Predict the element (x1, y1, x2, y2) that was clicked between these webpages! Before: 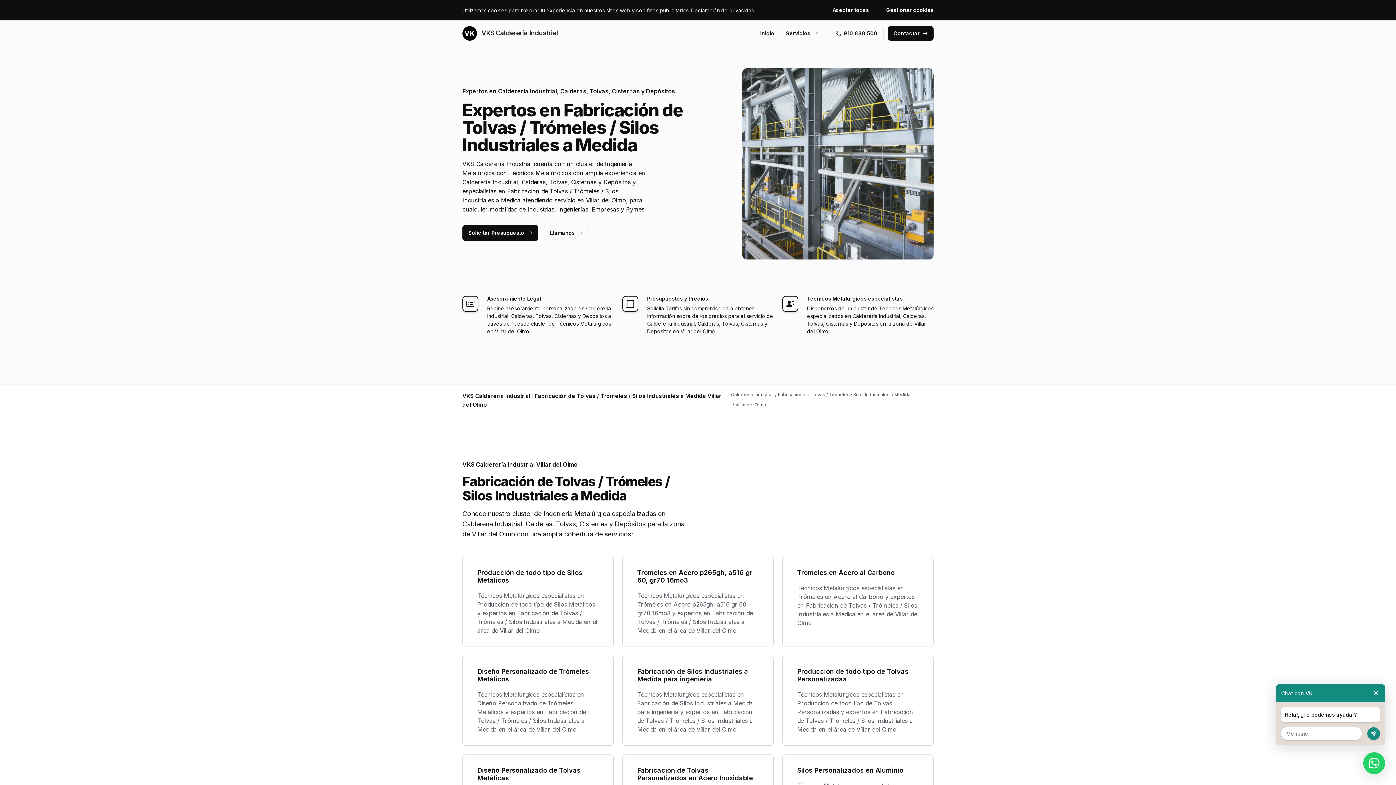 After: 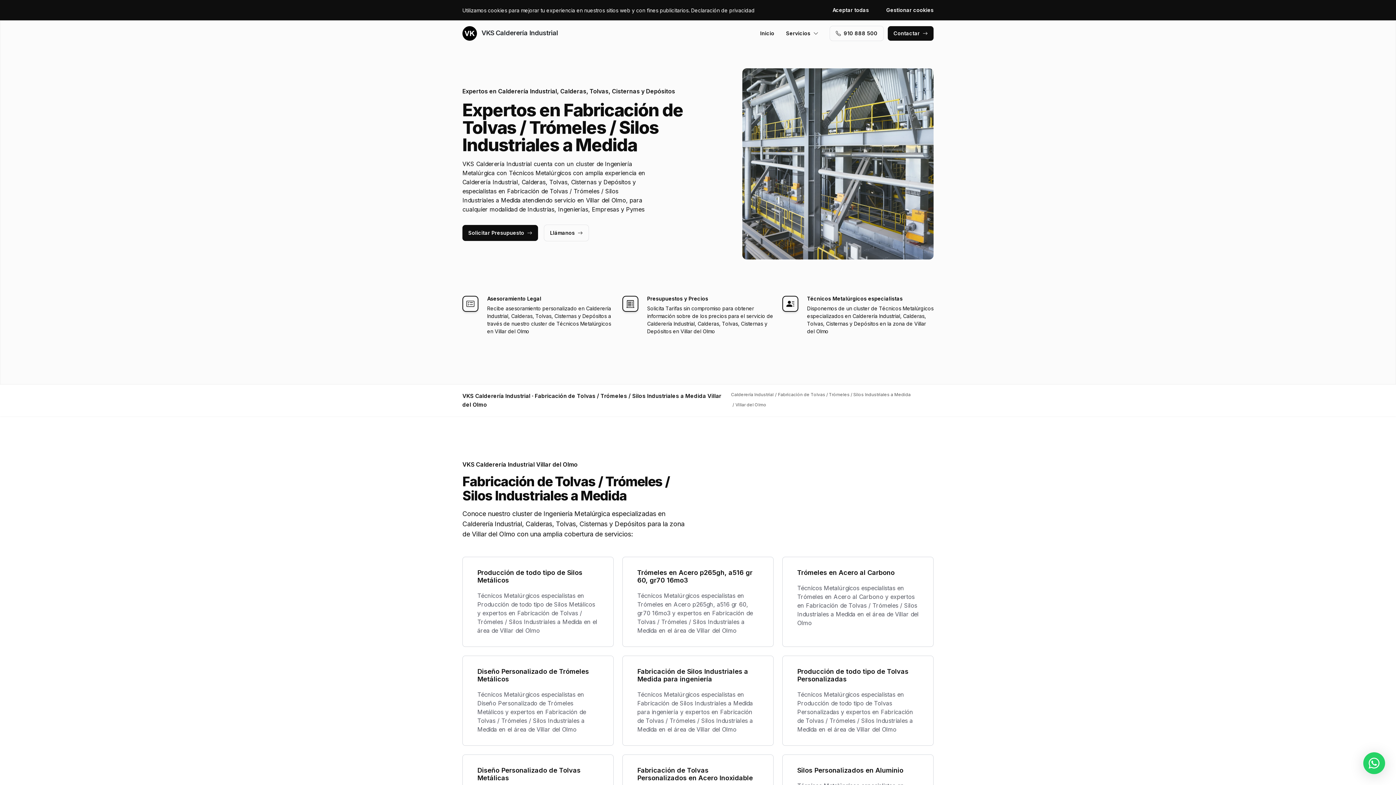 Action: bbox: (1372, 684, 1380, 702)